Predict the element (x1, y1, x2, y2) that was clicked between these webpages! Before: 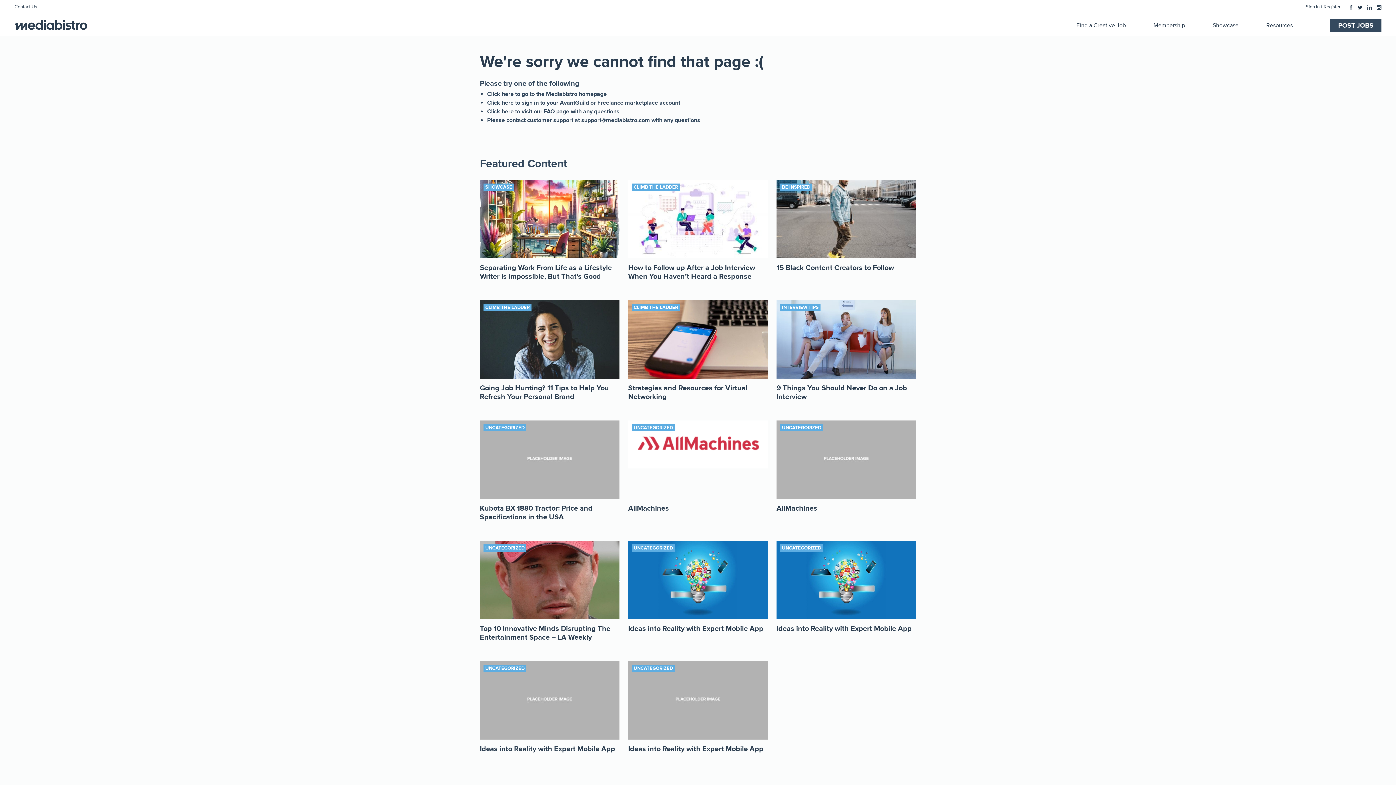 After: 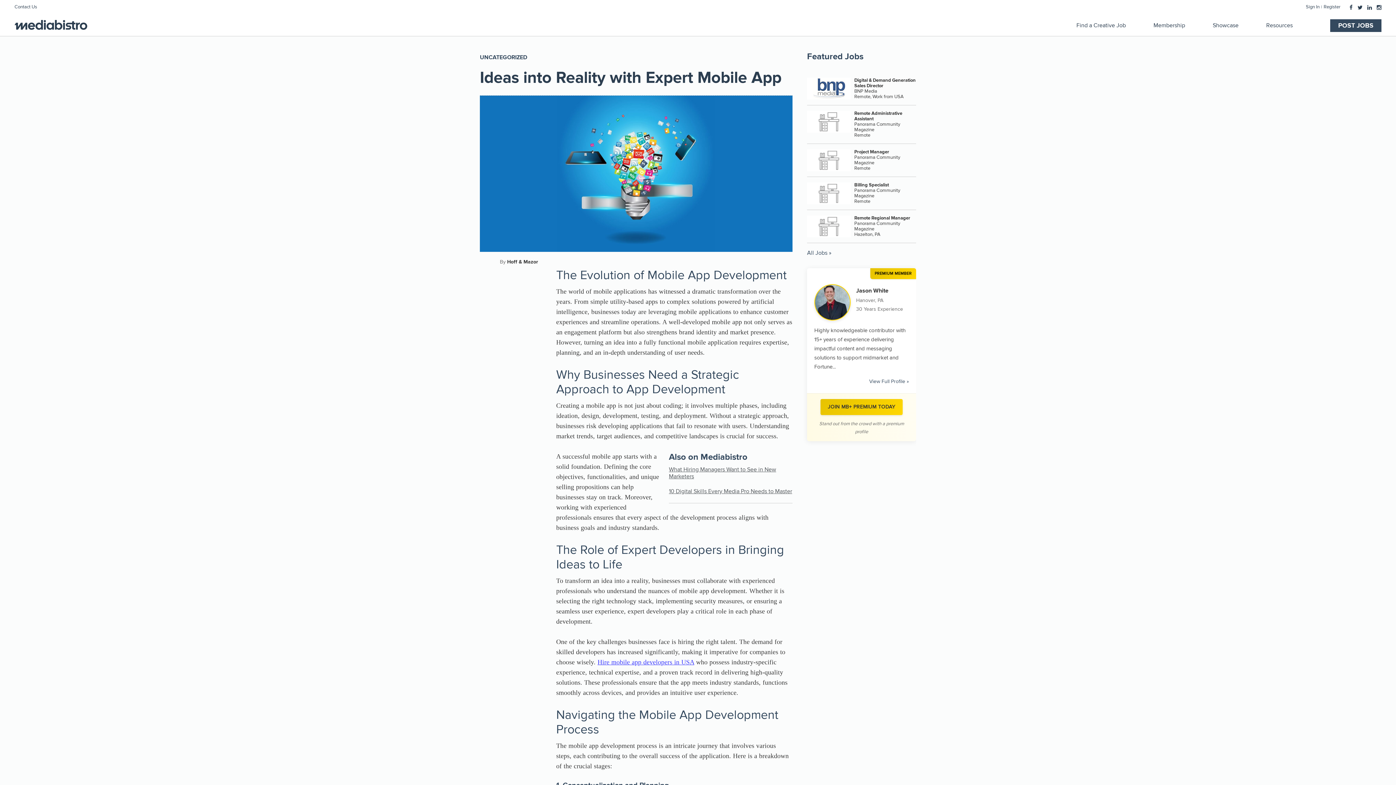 Action: label: Ideas into Reality with Expert Mobile App bbox: (628, 624, 763, 633)